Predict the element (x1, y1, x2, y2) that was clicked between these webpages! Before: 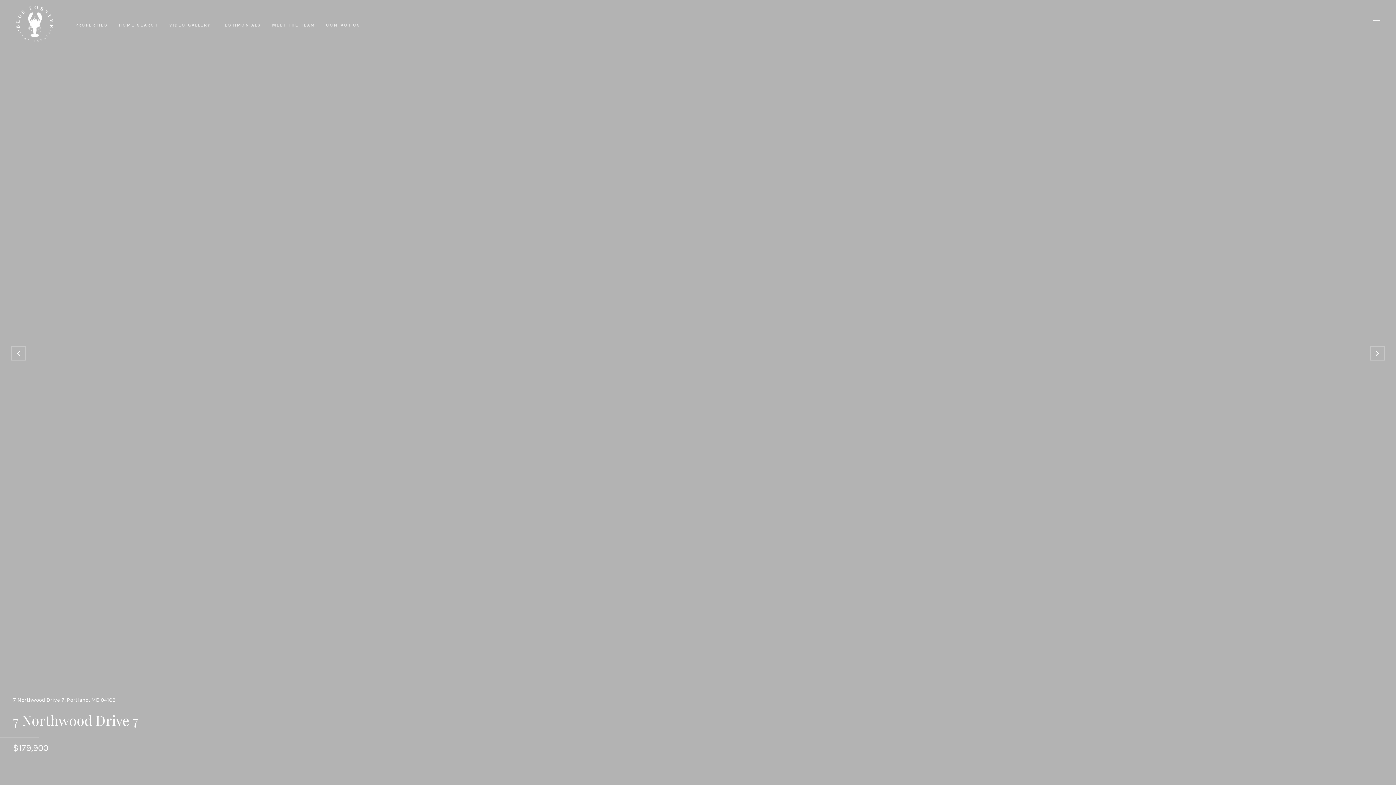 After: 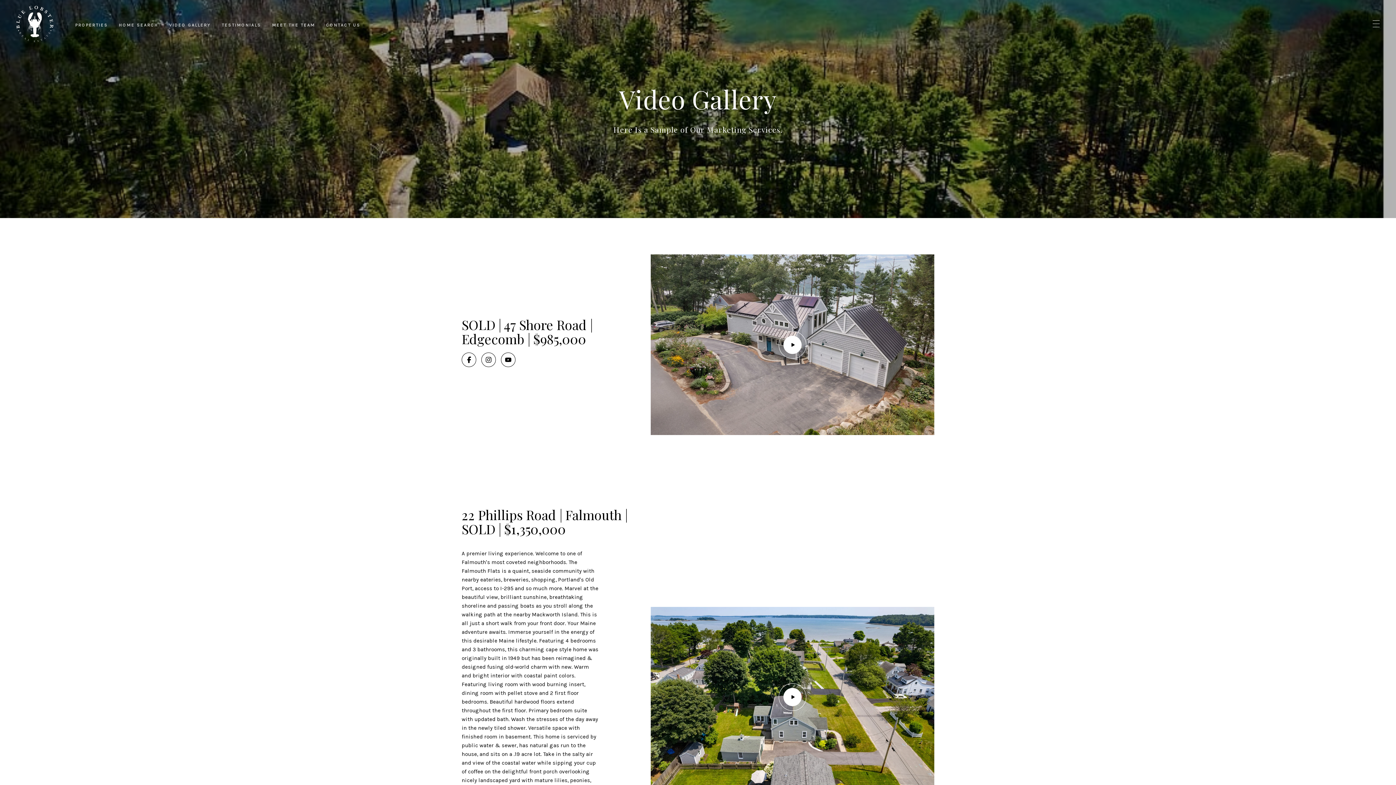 Action: bbox: (169, 20, 210, 29) label: VIDEO GALLERY